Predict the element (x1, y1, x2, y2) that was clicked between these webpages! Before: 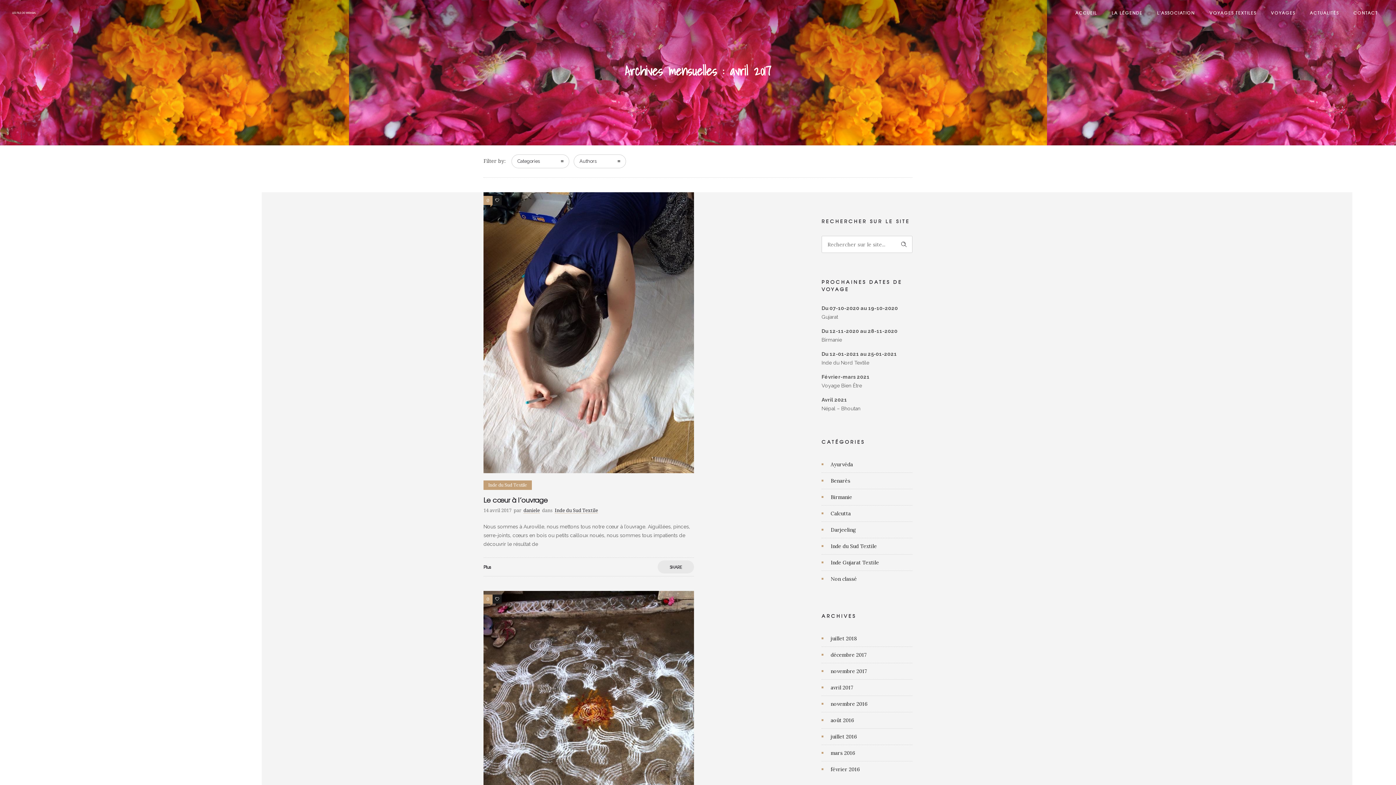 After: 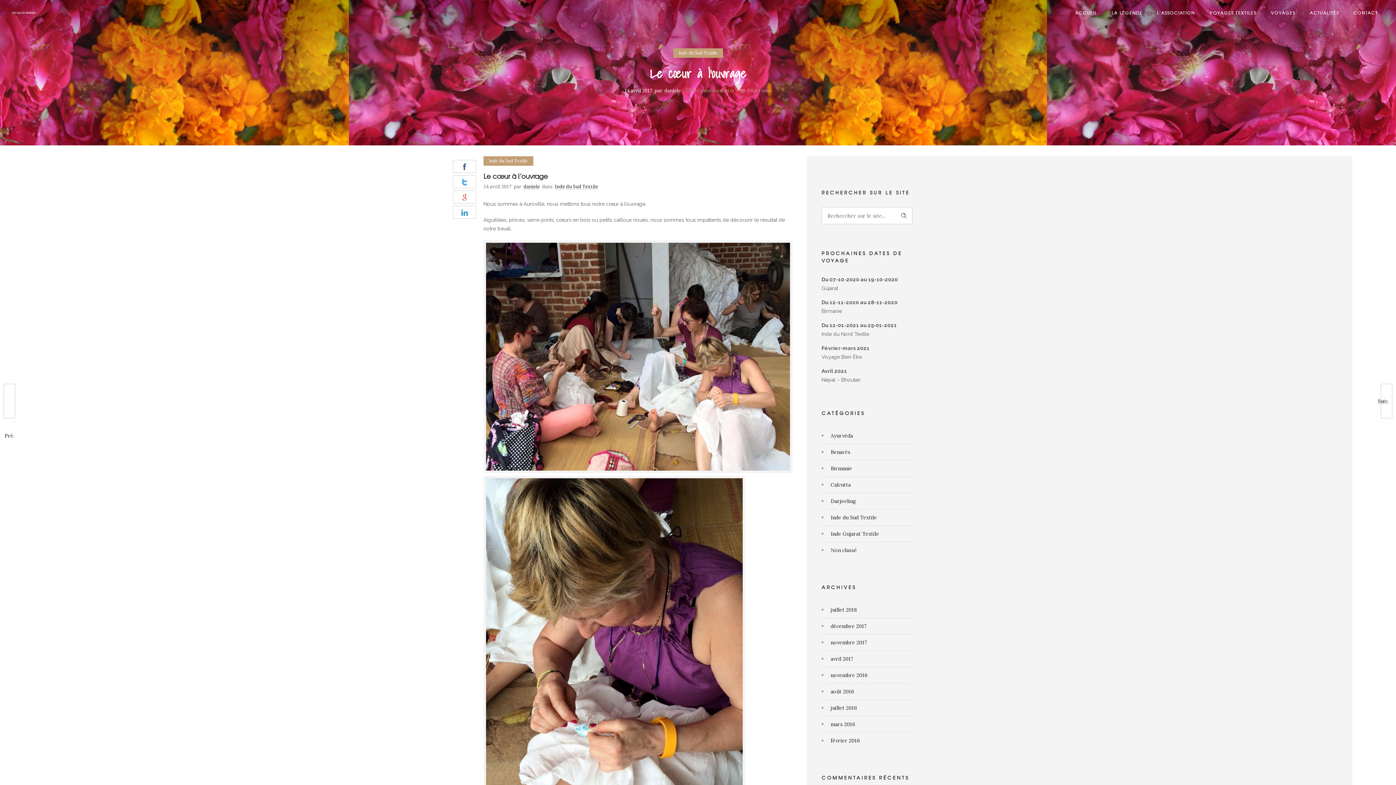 Action: label: Le cœur à l’ouvrage bbox: (483, 495, 548, 504)